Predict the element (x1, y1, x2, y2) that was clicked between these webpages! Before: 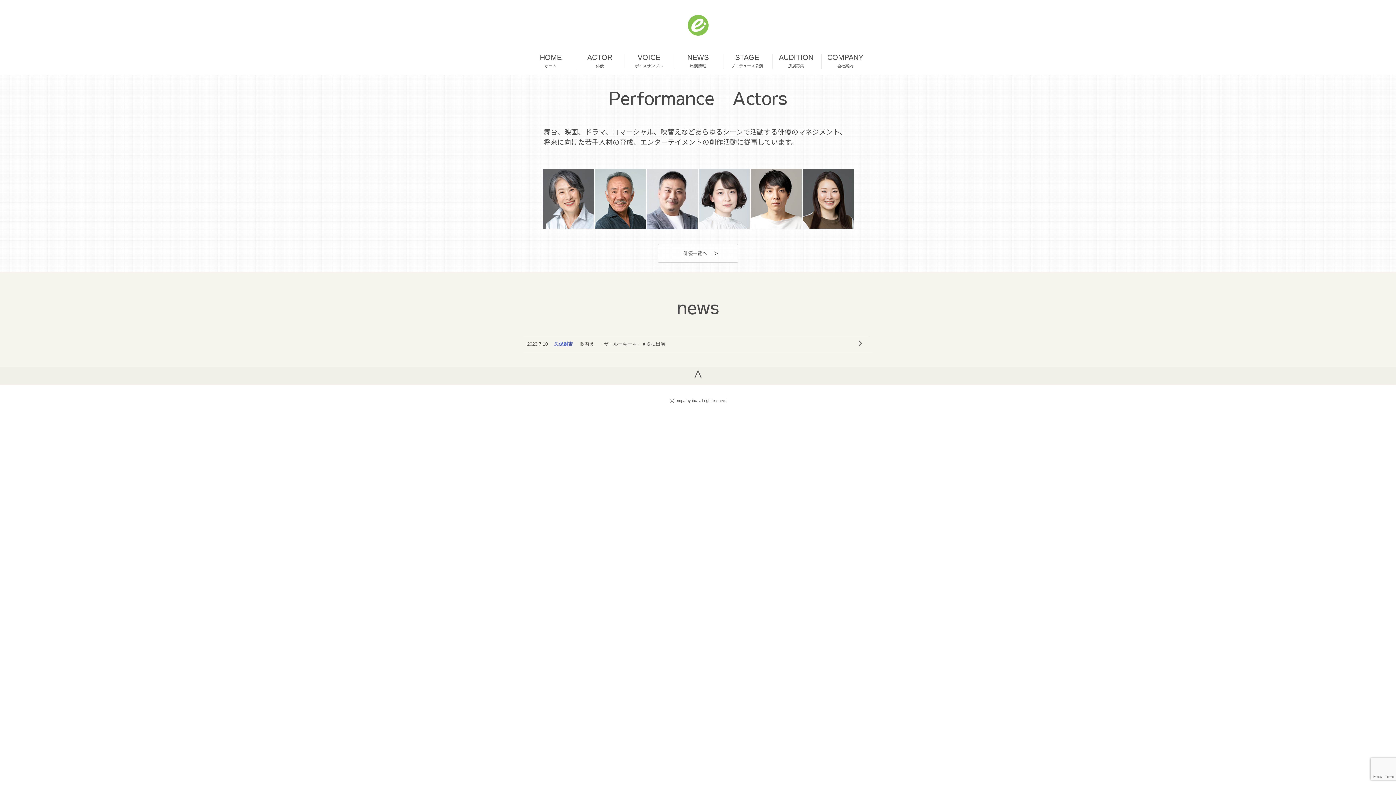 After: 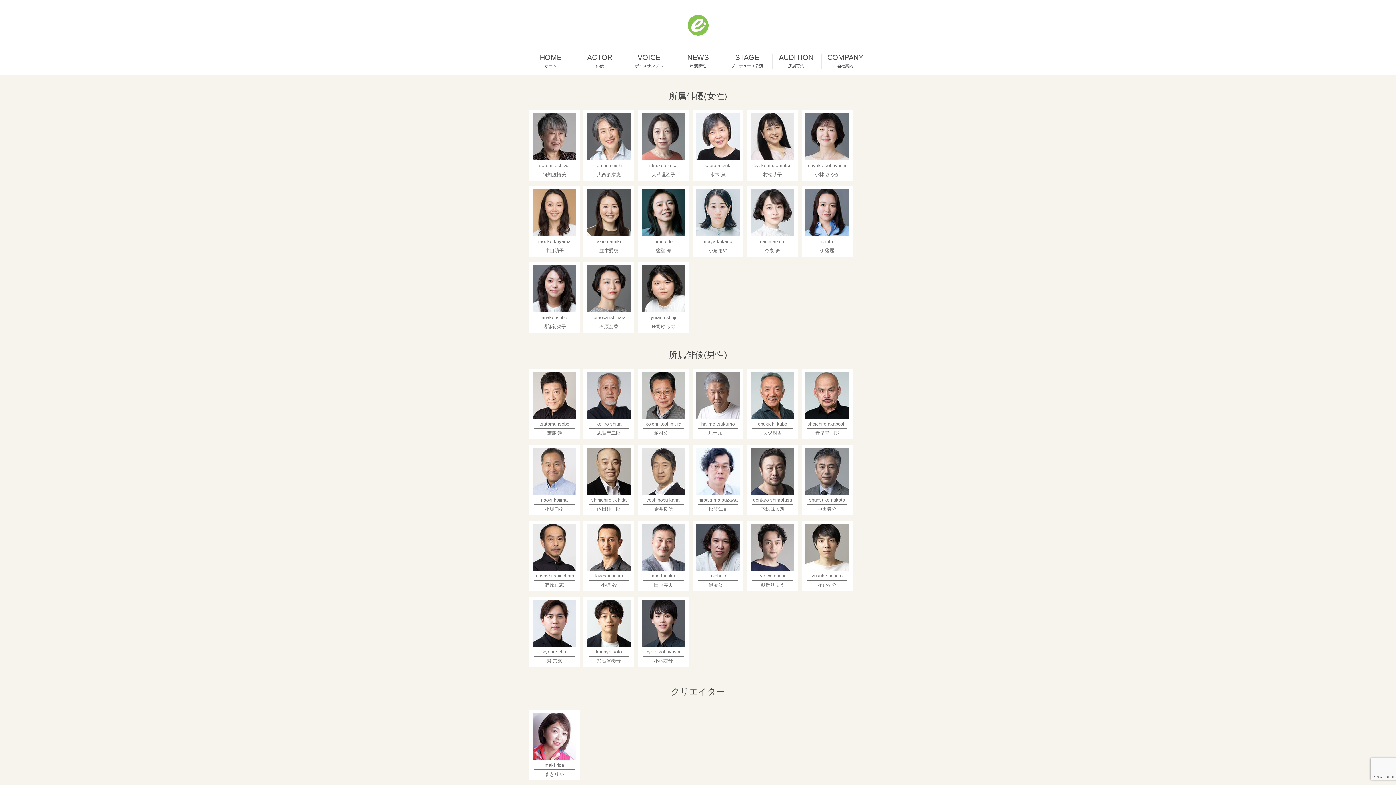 Action: bbox: (658, 244, 738, 262) label: 俳優一覧へ